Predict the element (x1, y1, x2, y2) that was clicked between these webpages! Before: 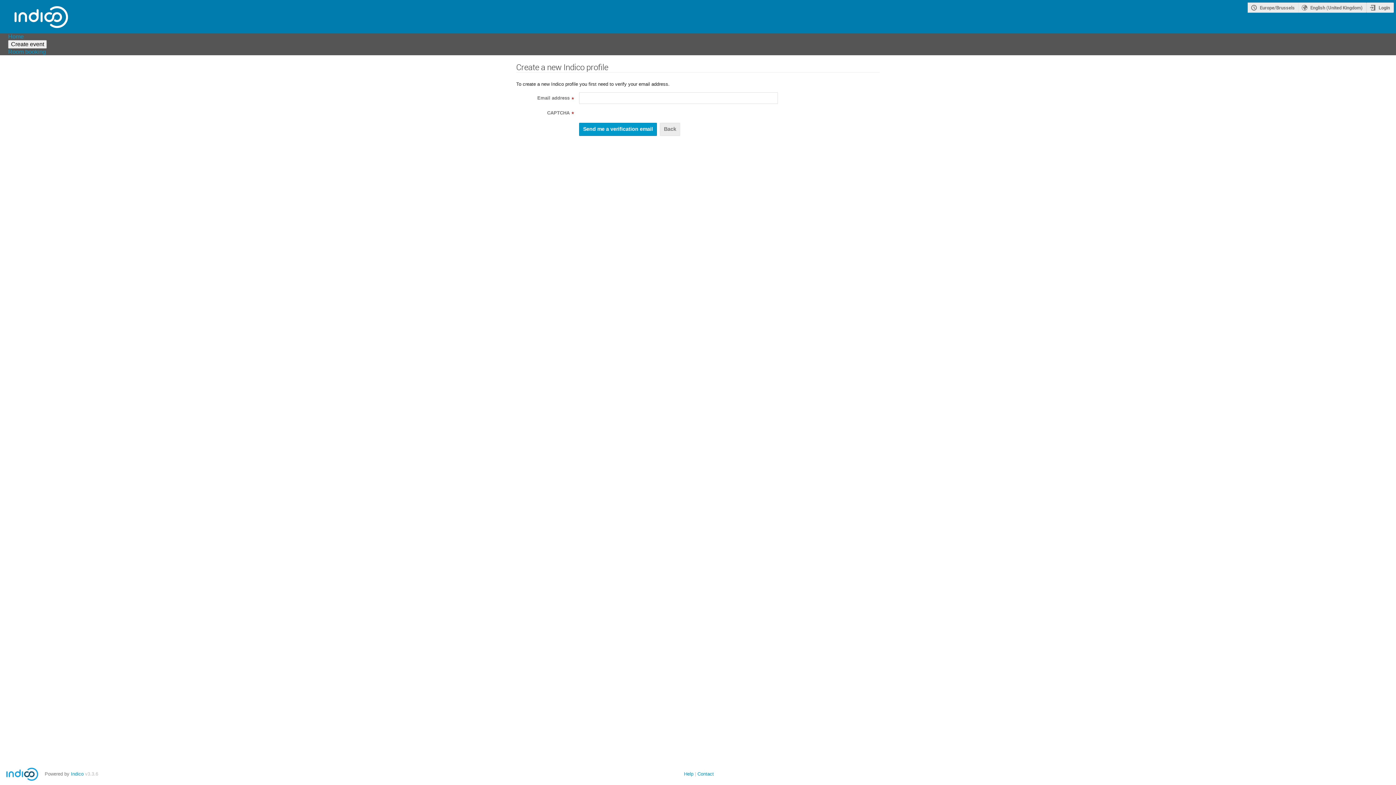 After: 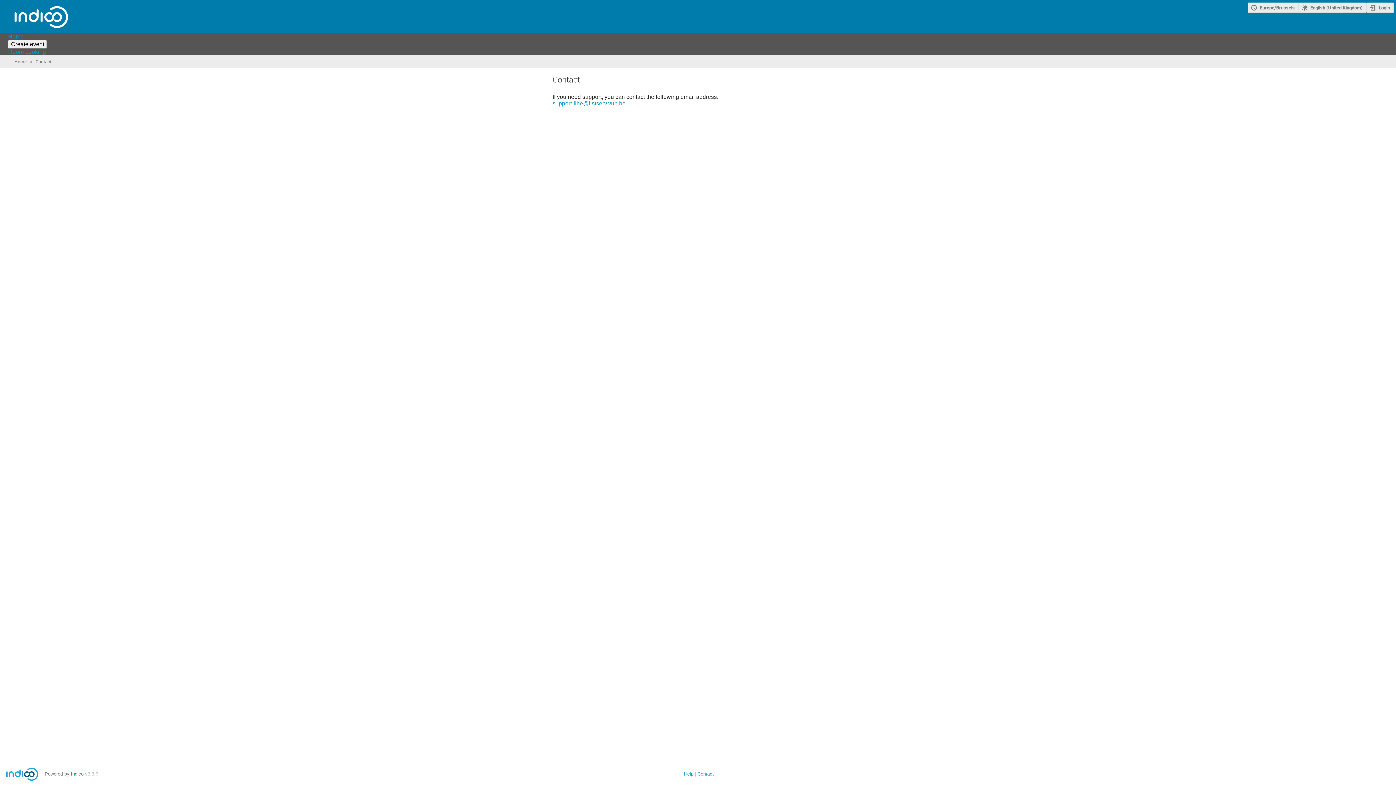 Action: bbox: (697, 771, 714, 777) label: Contact